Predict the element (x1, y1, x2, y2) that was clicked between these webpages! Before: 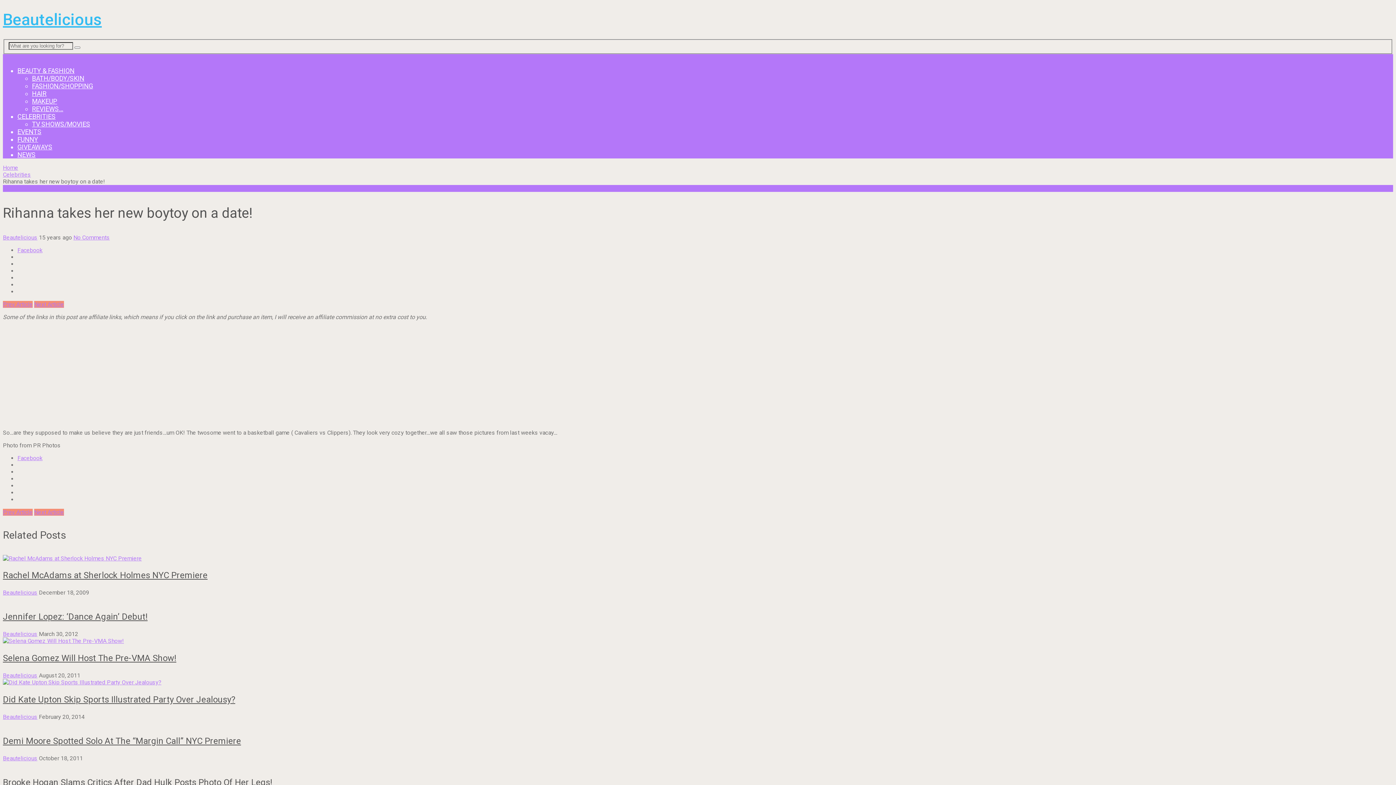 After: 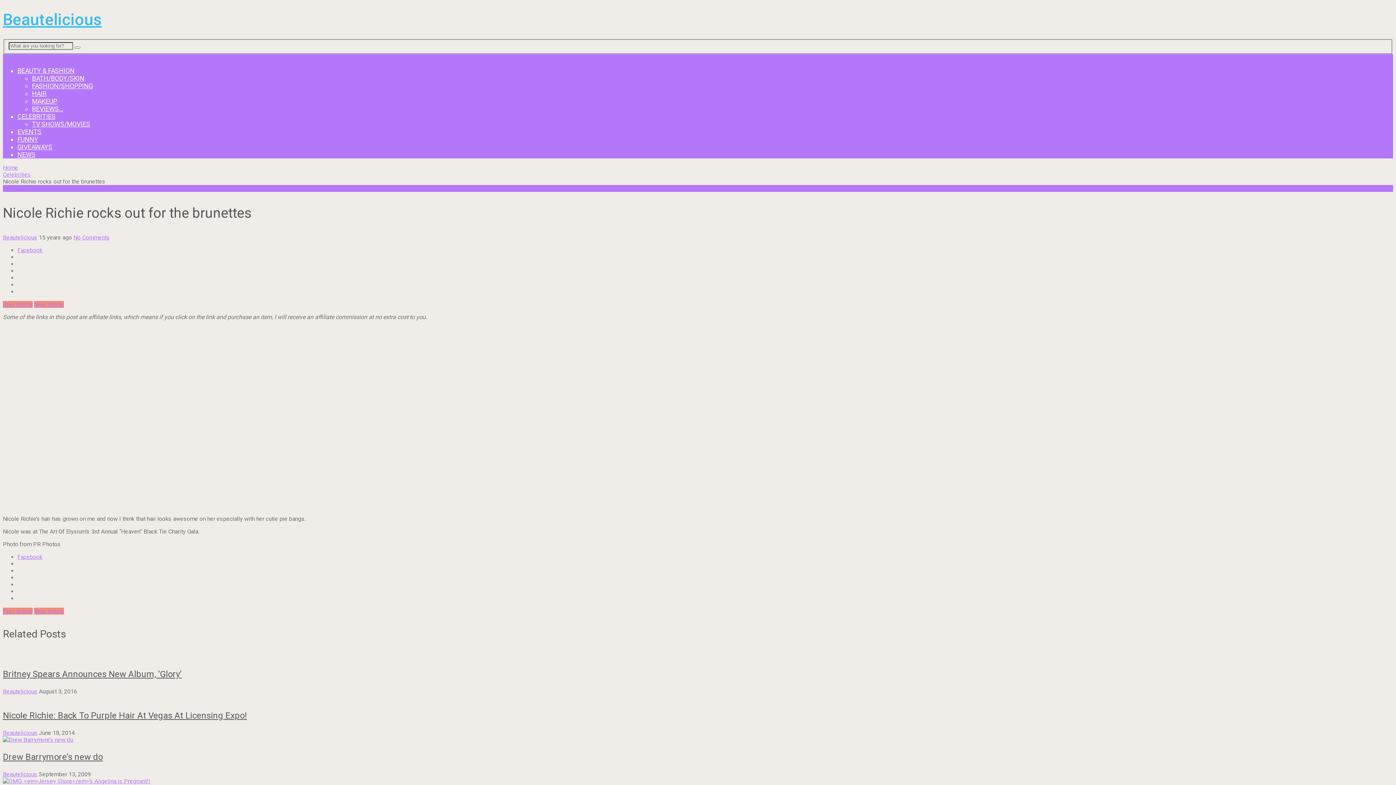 Action: label: Next Article bbox: (34, 509, 64, 516)